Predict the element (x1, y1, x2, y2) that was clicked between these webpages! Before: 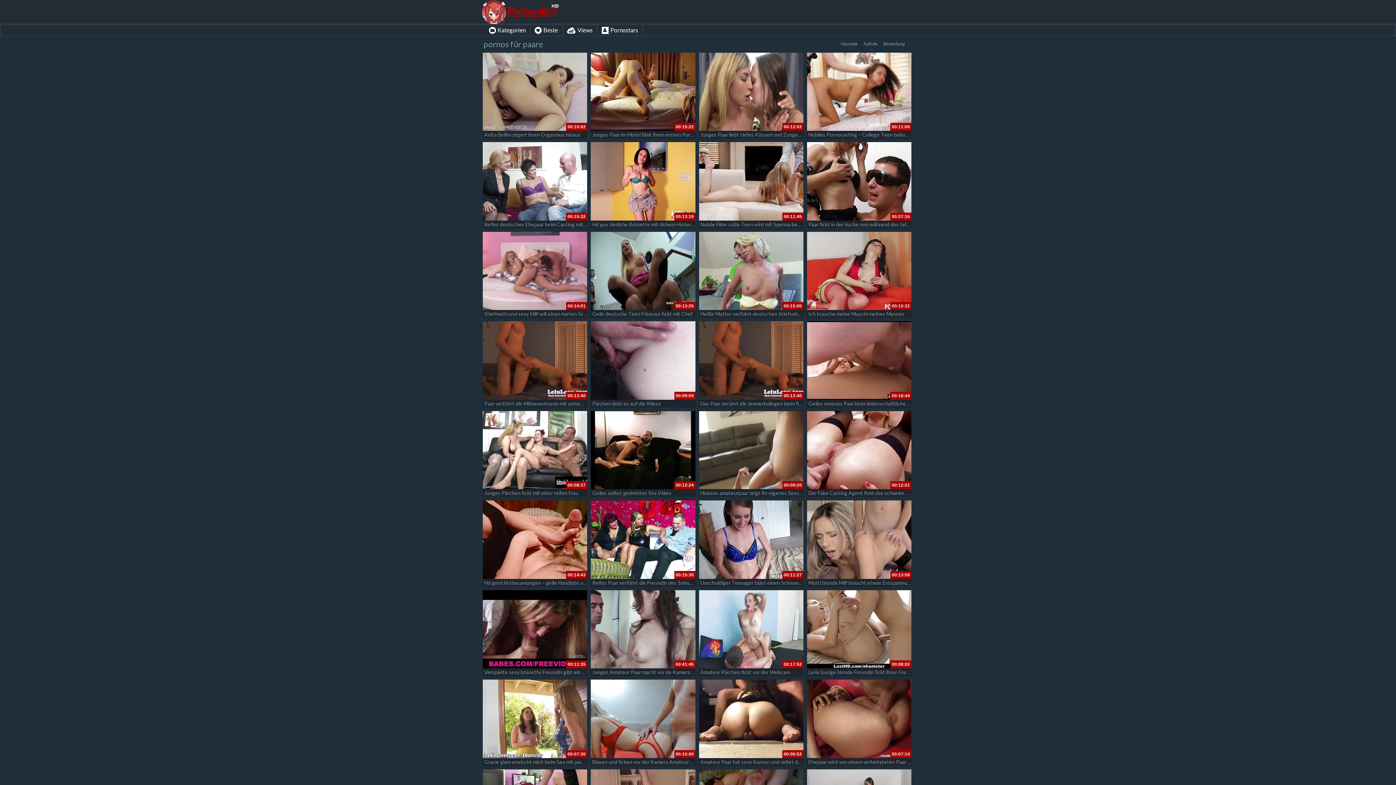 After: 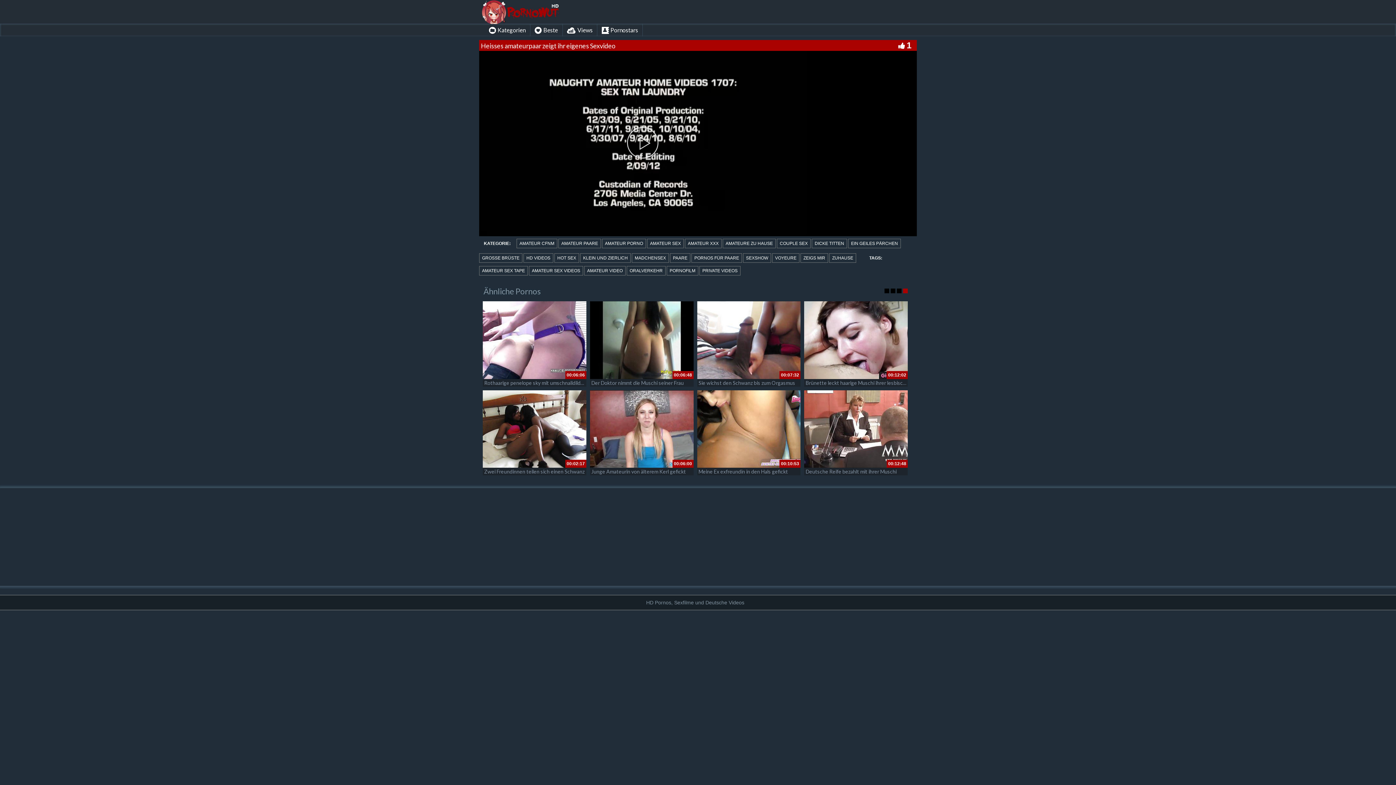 Action: bbox: (700, 490, 808, 496) label: Heisses amateurpaar zeigt ihr eigenes Sexvideo